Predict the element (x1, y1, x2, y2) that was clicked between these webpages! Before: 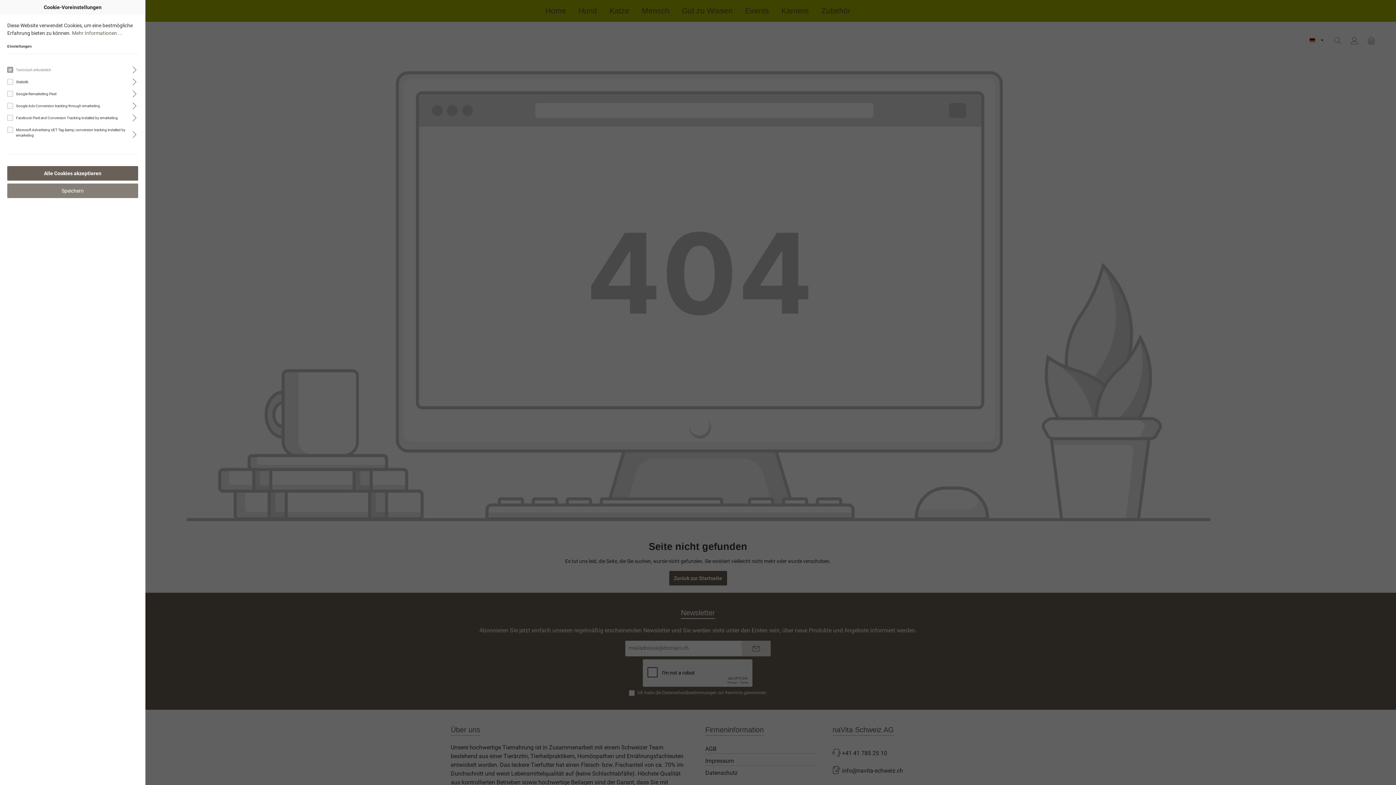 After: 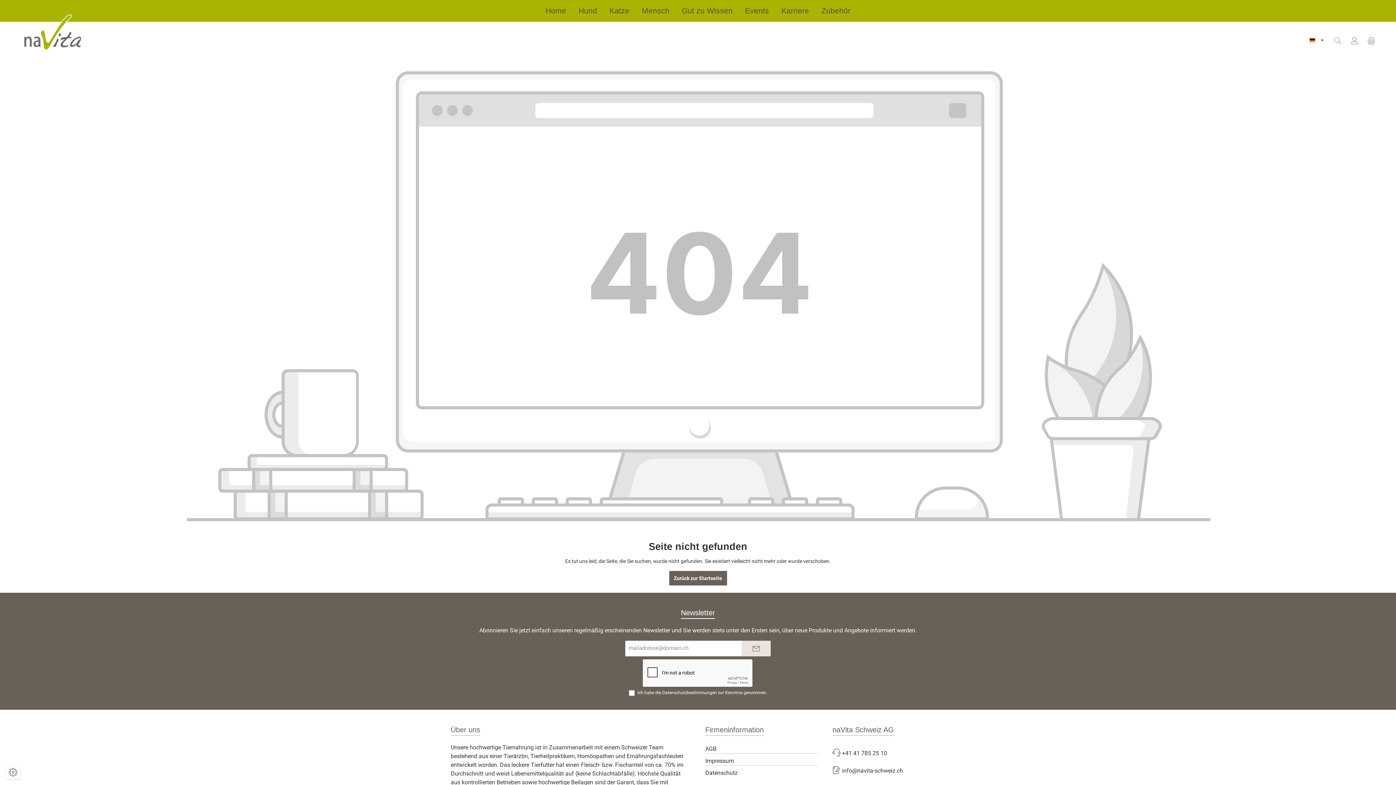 Action: label: Speichern bbox: (7, 183, 138, 198)